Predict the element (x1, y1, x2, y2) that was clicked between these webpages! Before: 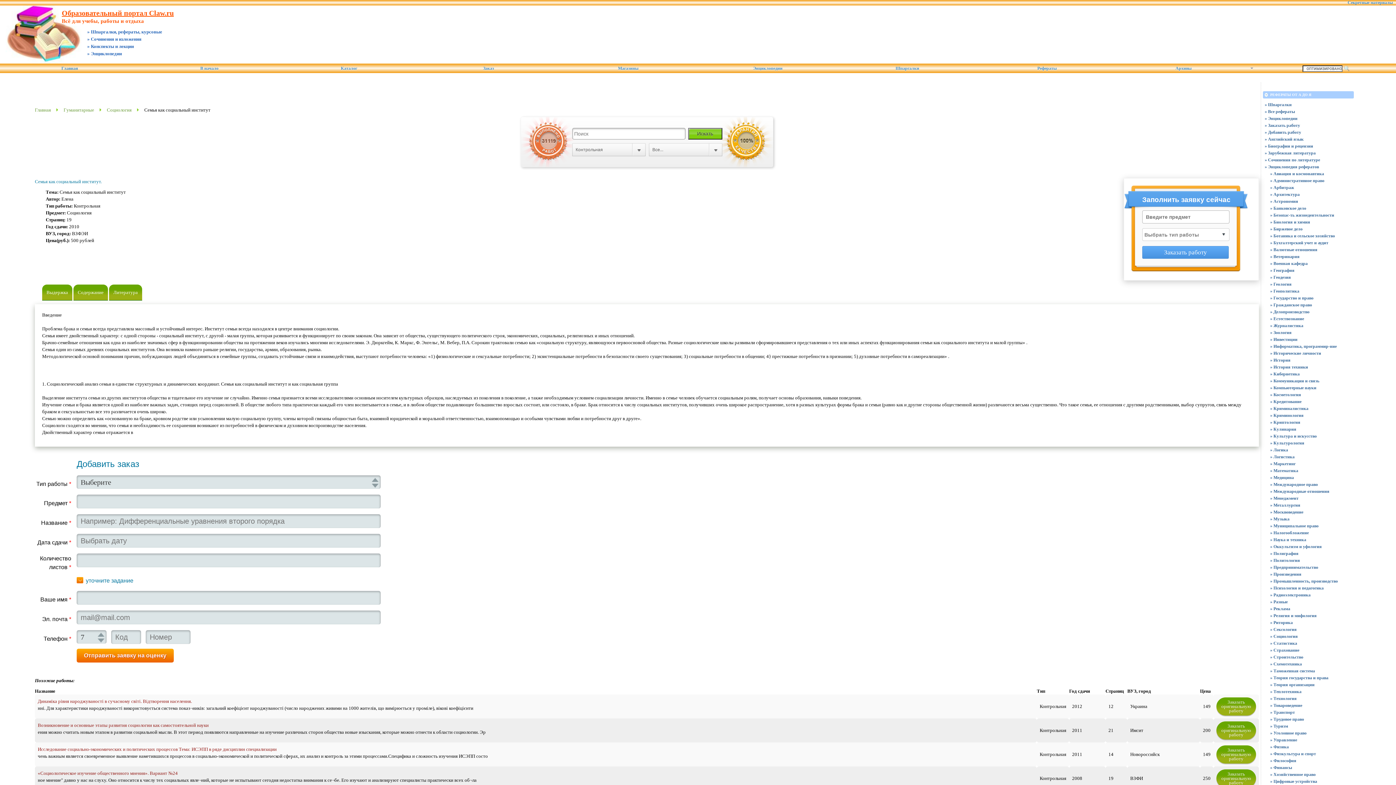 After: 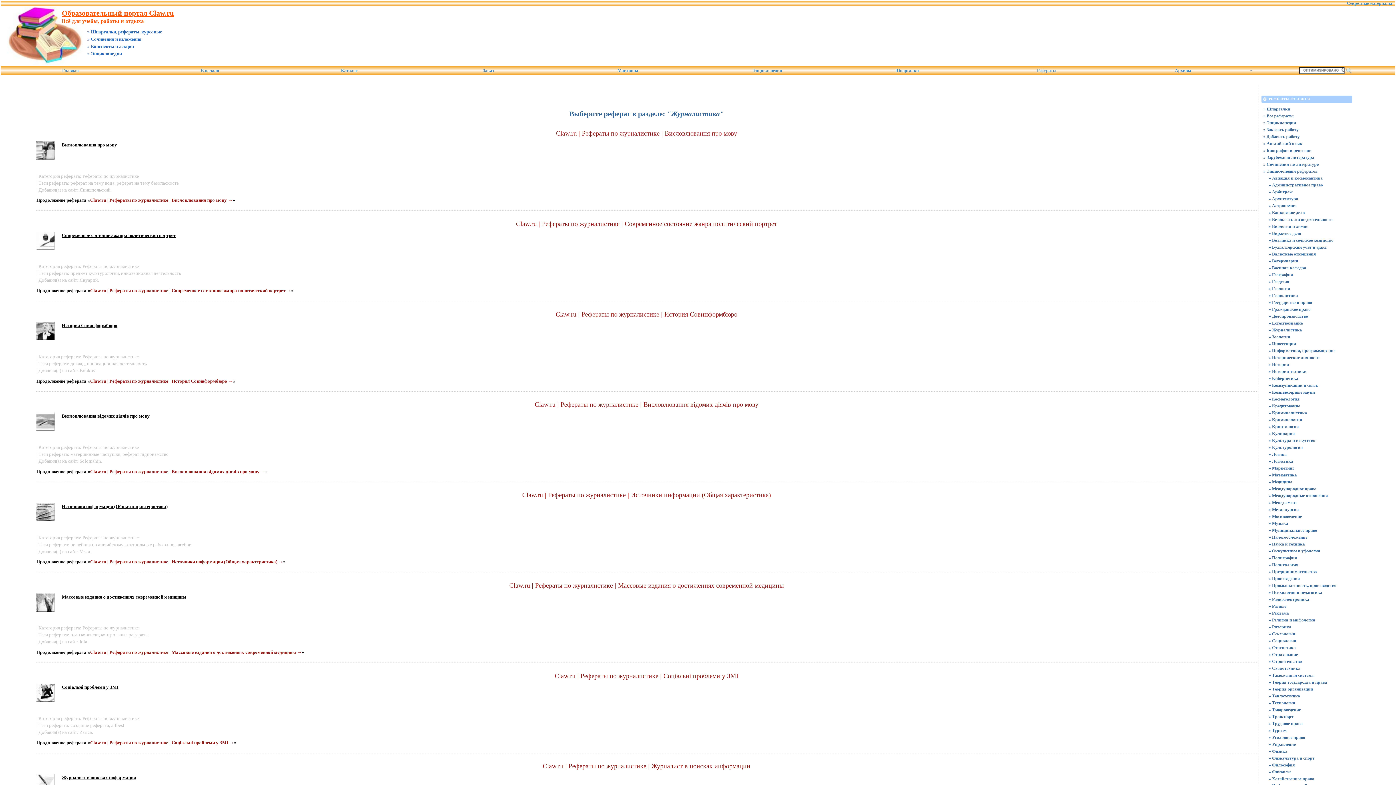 Action: bbox: (1270, 322, 1357, 329) label: » Журналистика